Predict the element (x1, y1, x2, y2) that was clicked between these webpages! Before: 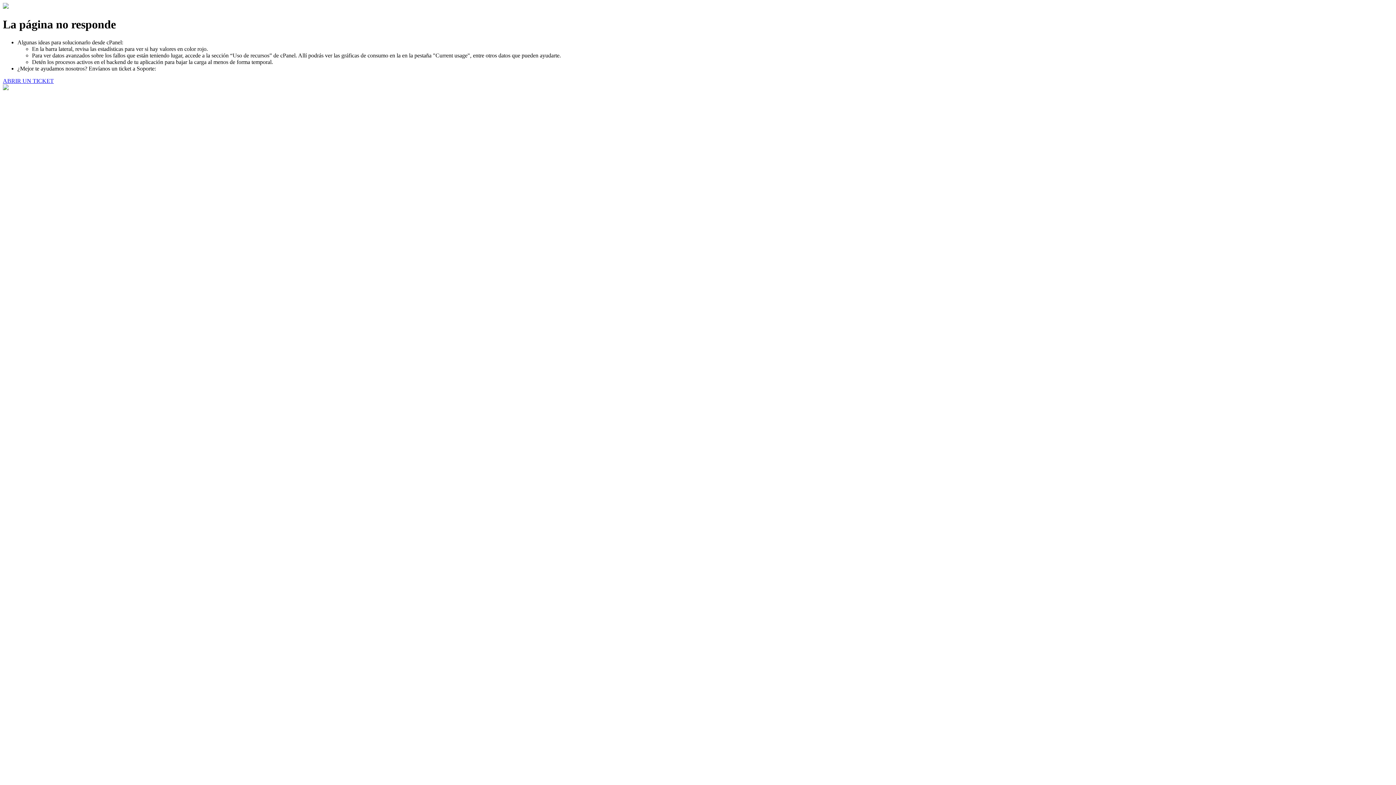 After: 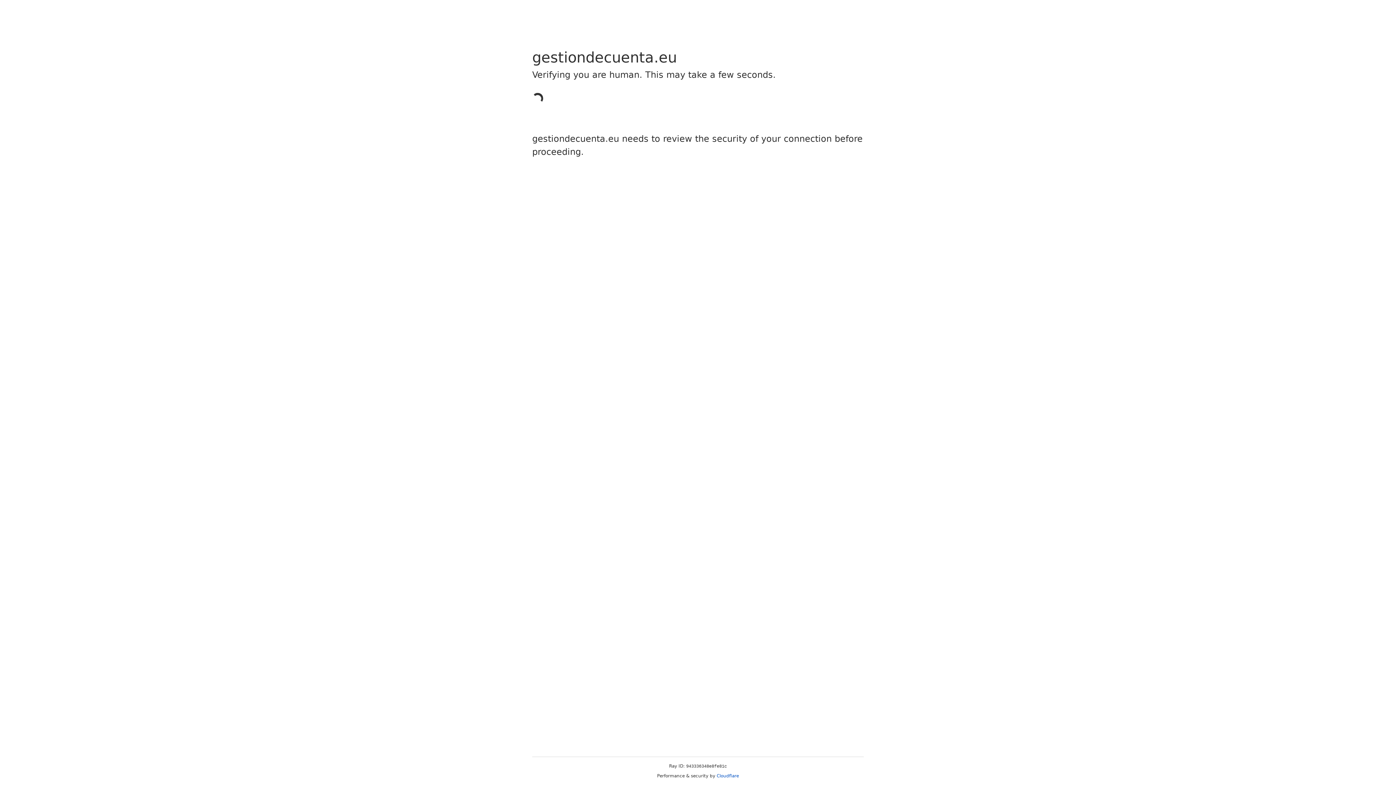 Action: bbox: (2, 77, 53, 83) label: ABRIR UN TICKET